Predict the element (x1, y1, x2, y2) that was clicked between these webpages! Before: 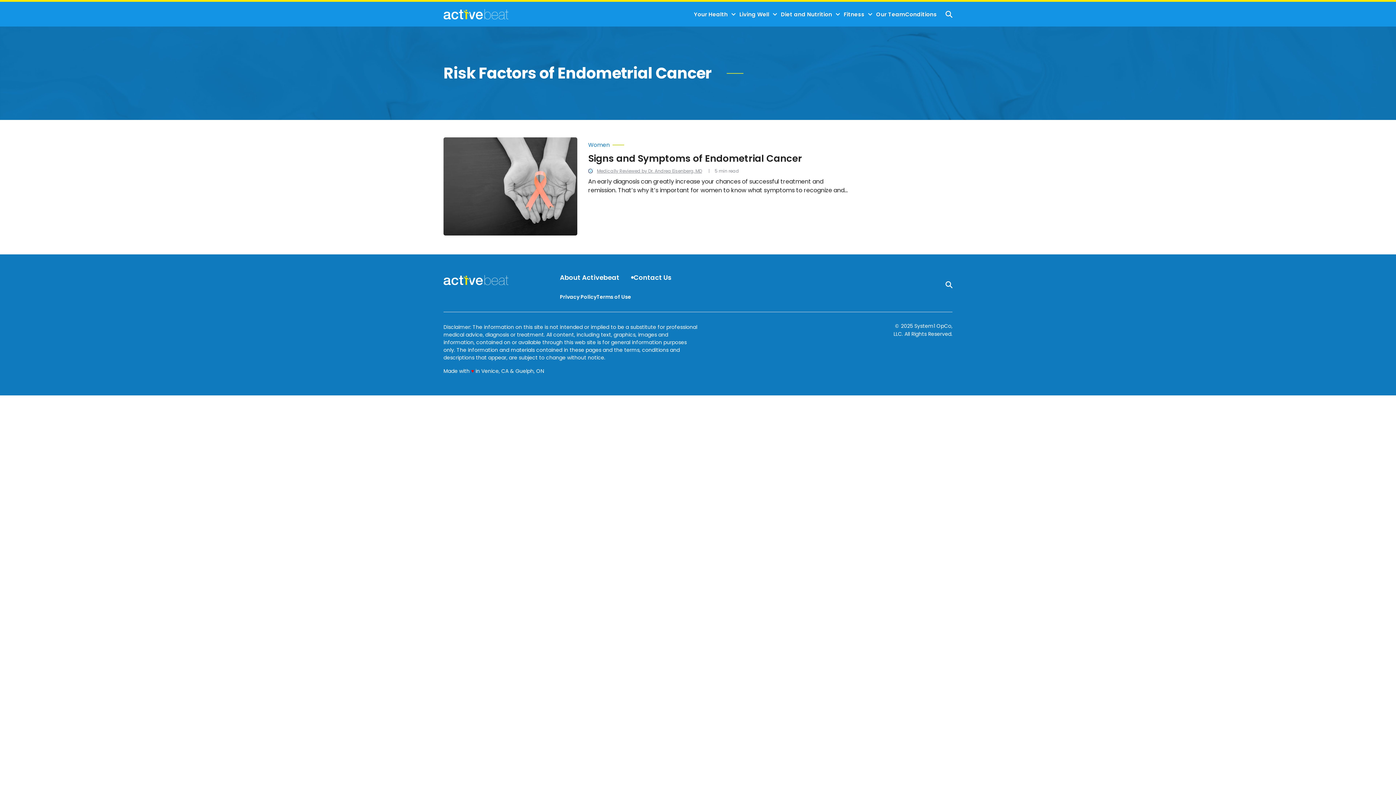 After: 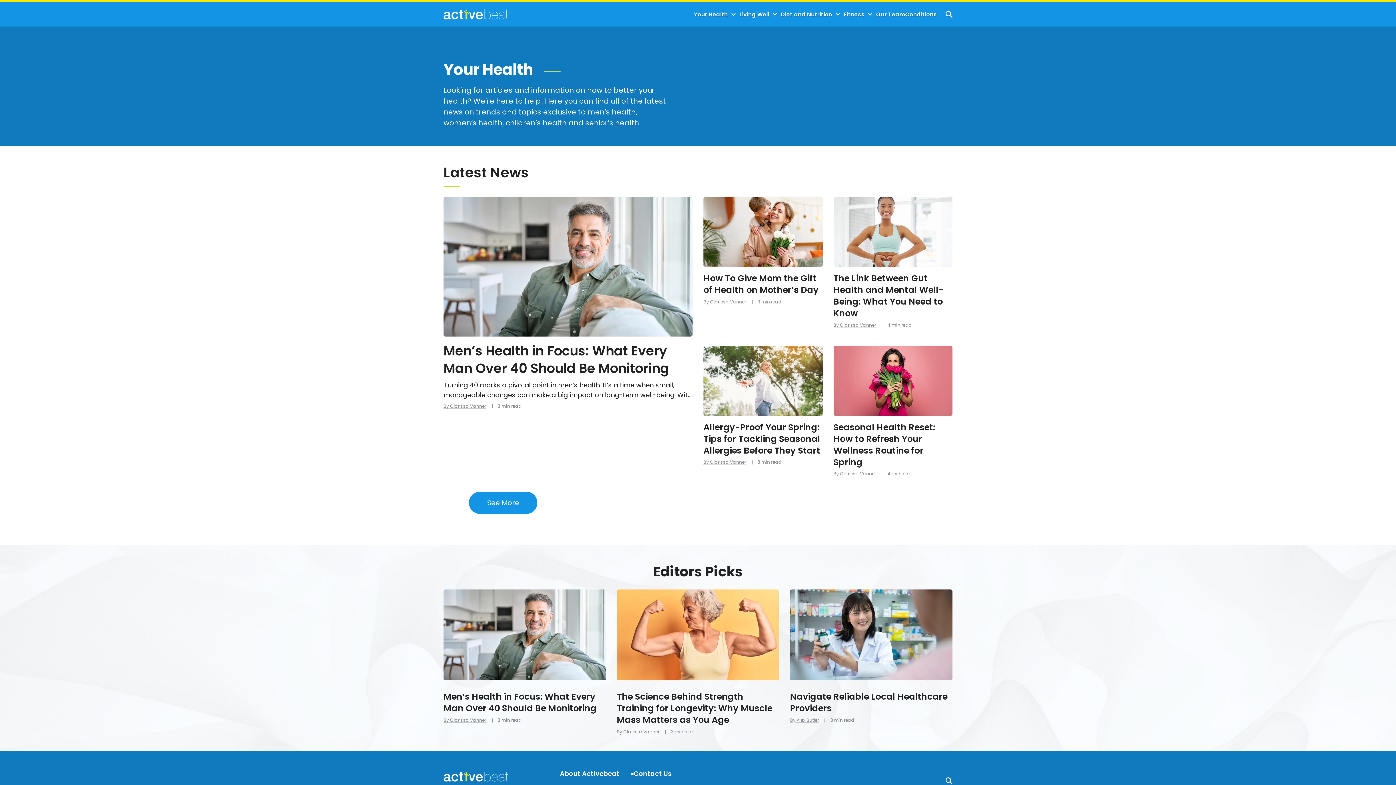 Action: label: Your Health bbox: (694, 11, 727, 17)